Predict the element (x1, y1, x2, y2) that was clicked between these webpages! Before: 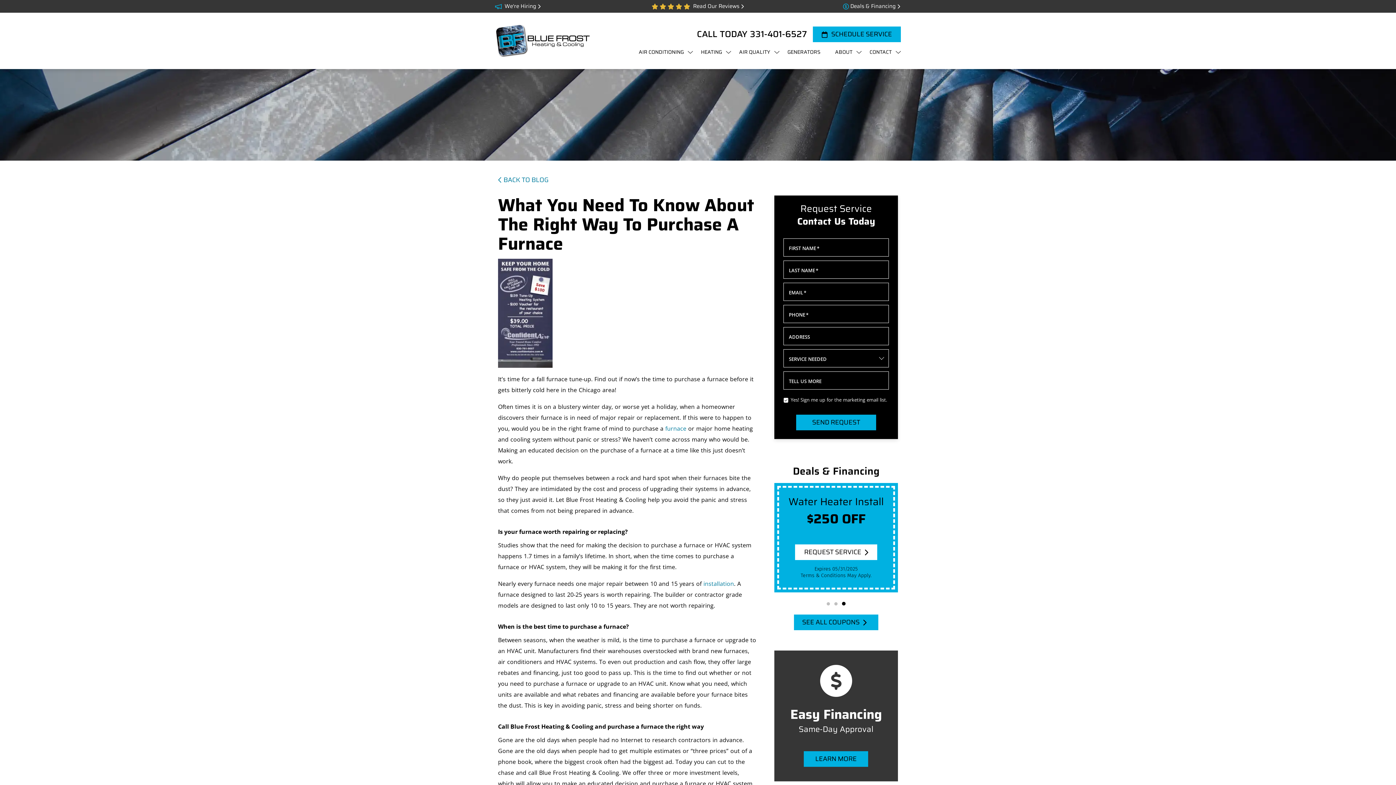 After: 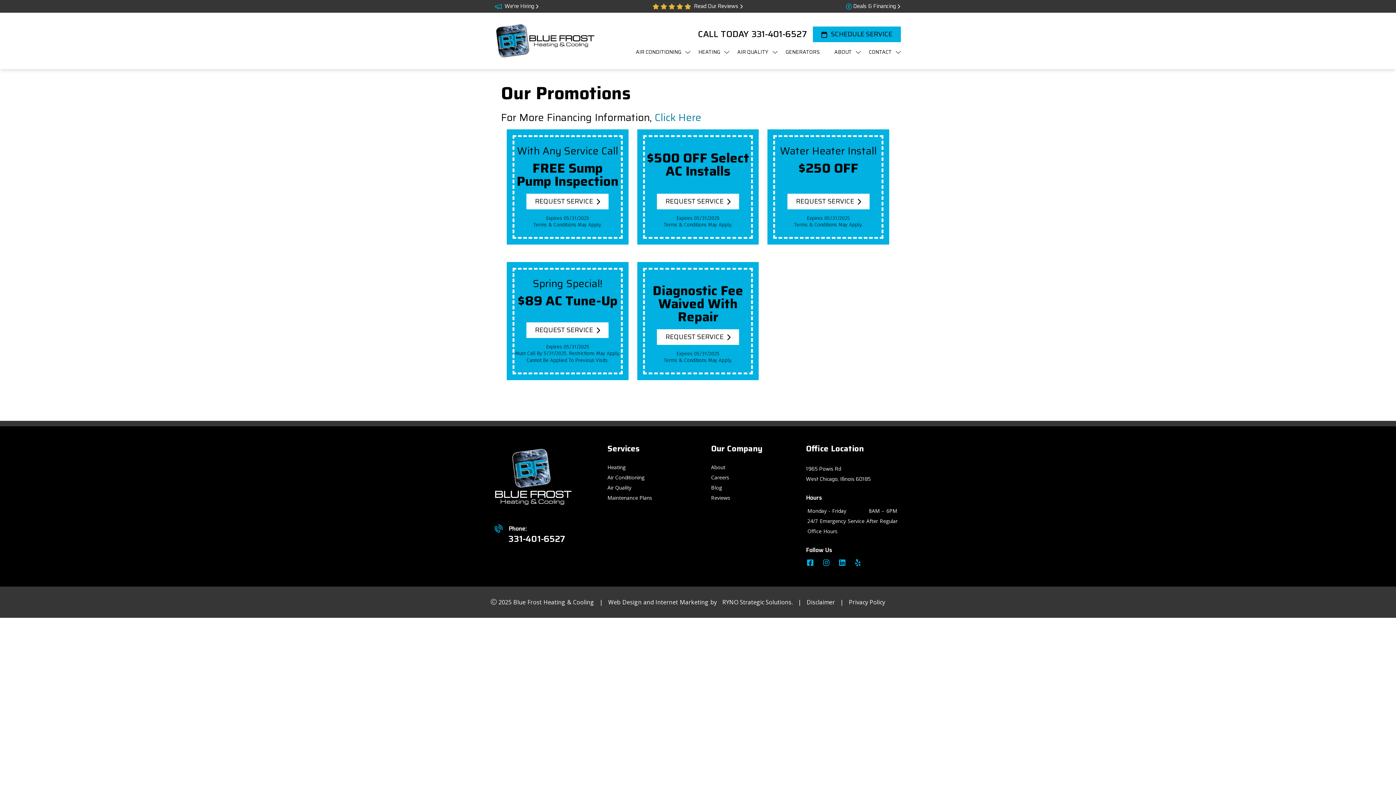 Action: label: SEE ALL COUPONS bbox: (794, 614, 878, 630)